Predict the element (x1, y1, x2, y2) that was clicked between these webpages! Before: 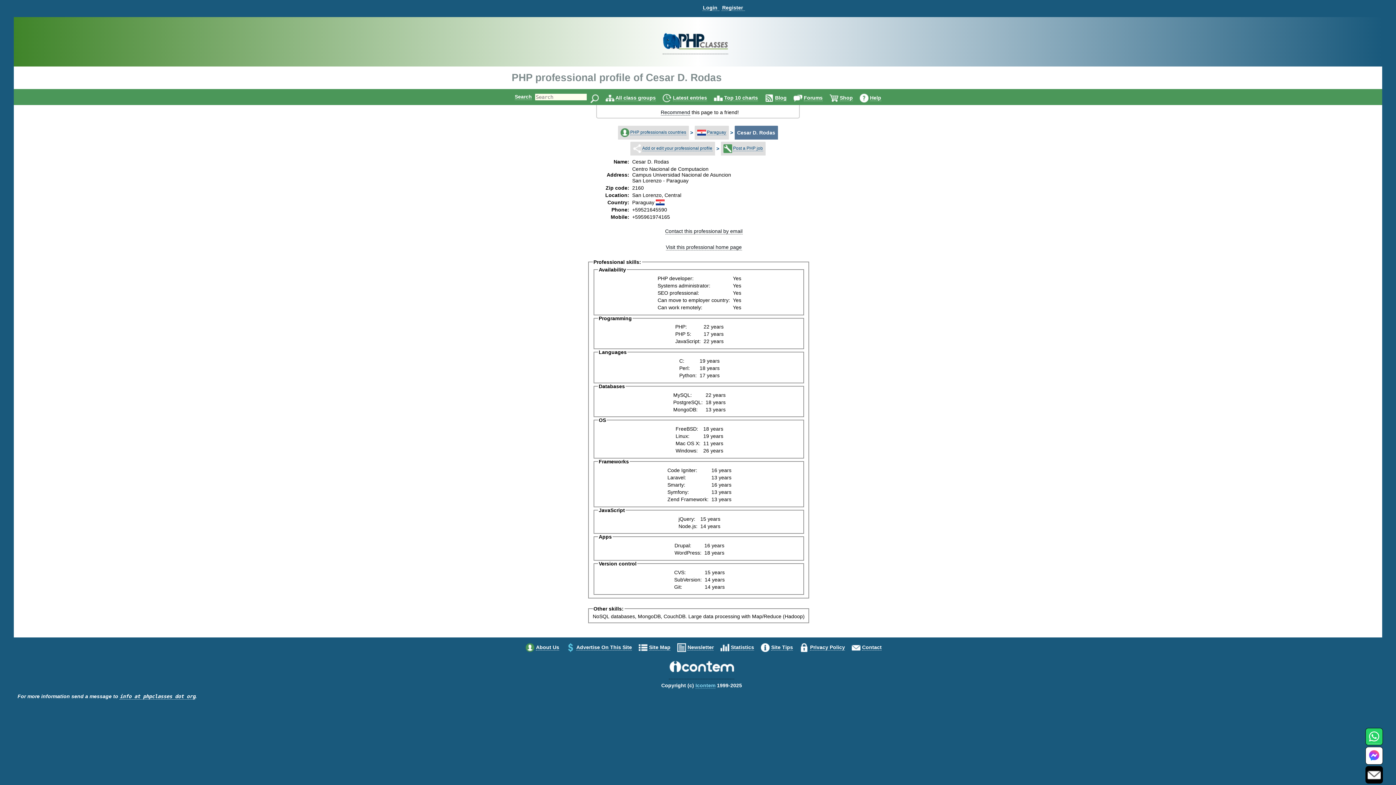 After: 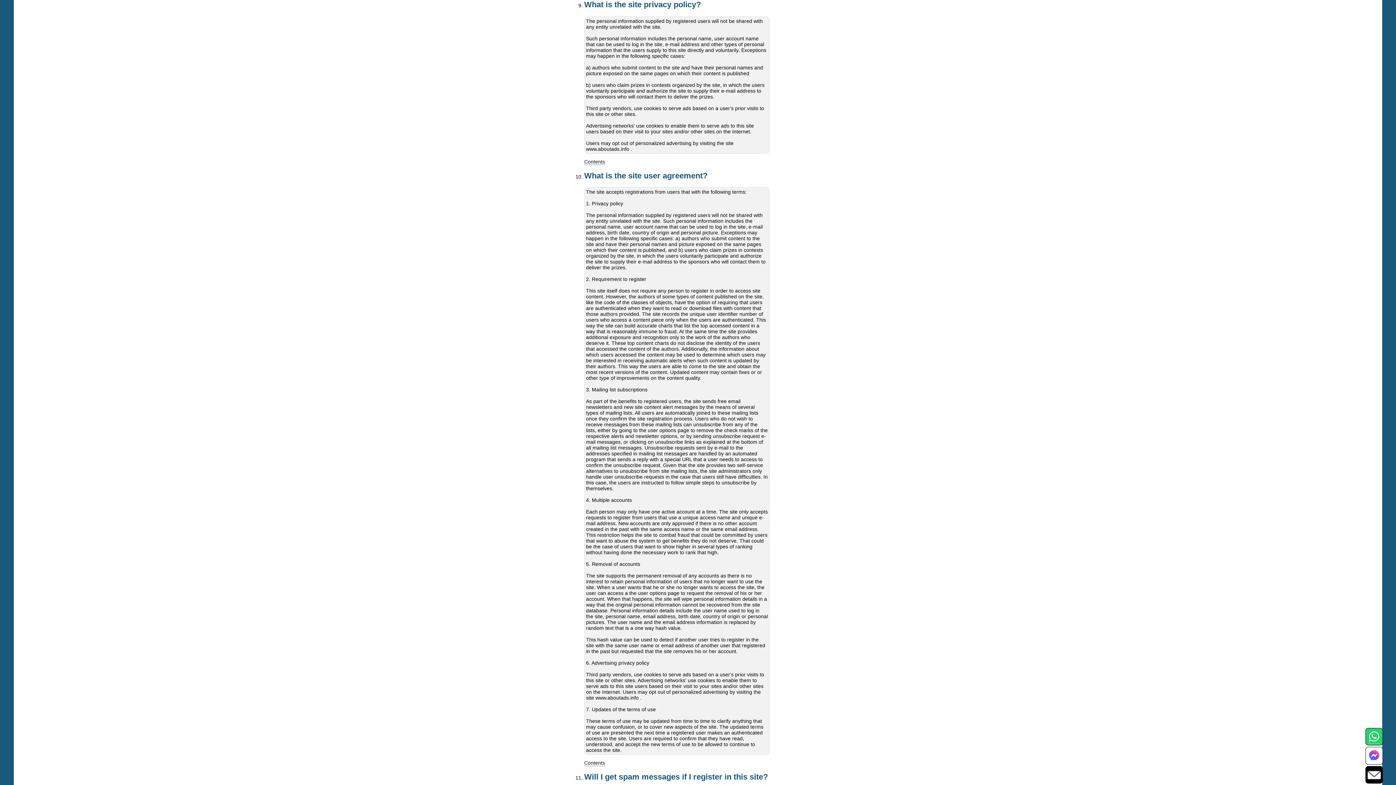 Action: label: Privacy Policy bbox: (810, 644, 845, 650)